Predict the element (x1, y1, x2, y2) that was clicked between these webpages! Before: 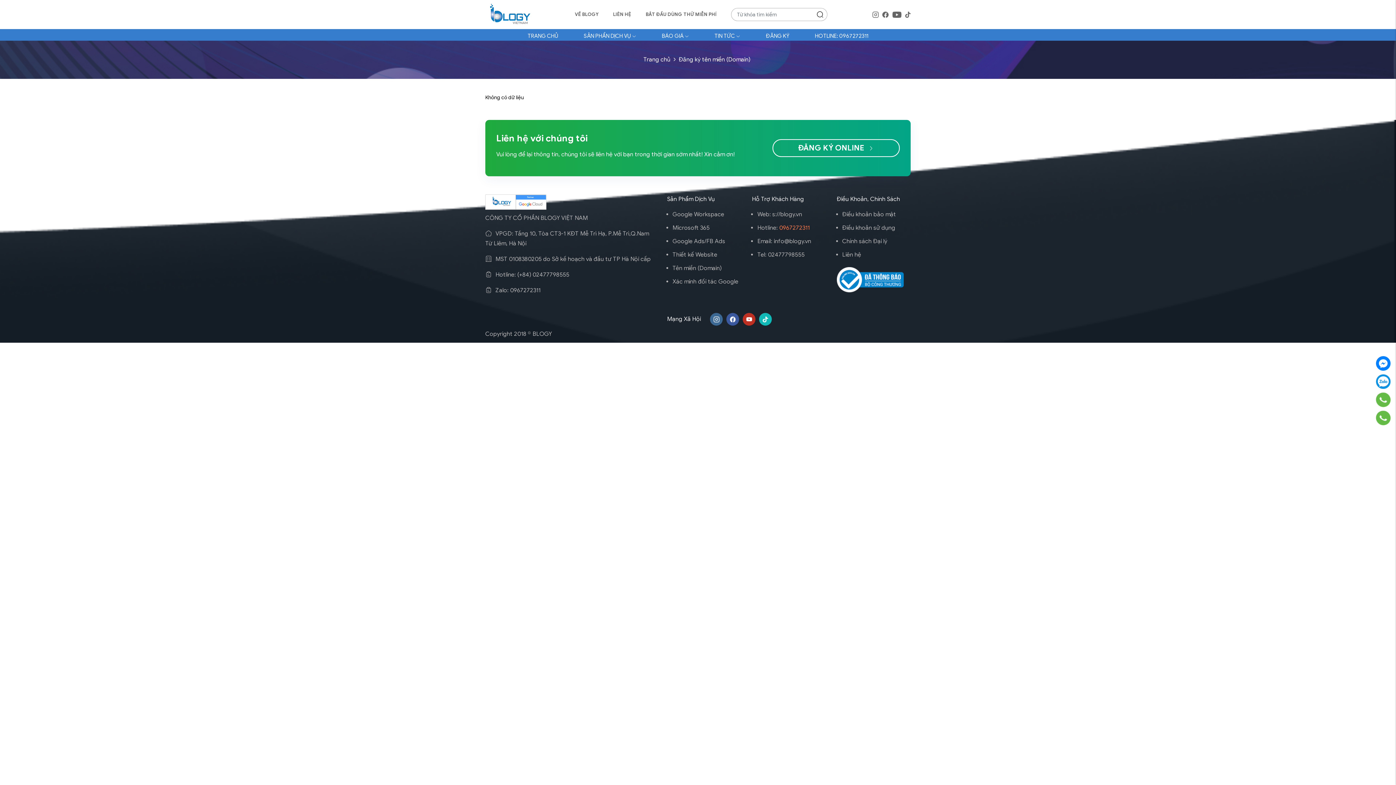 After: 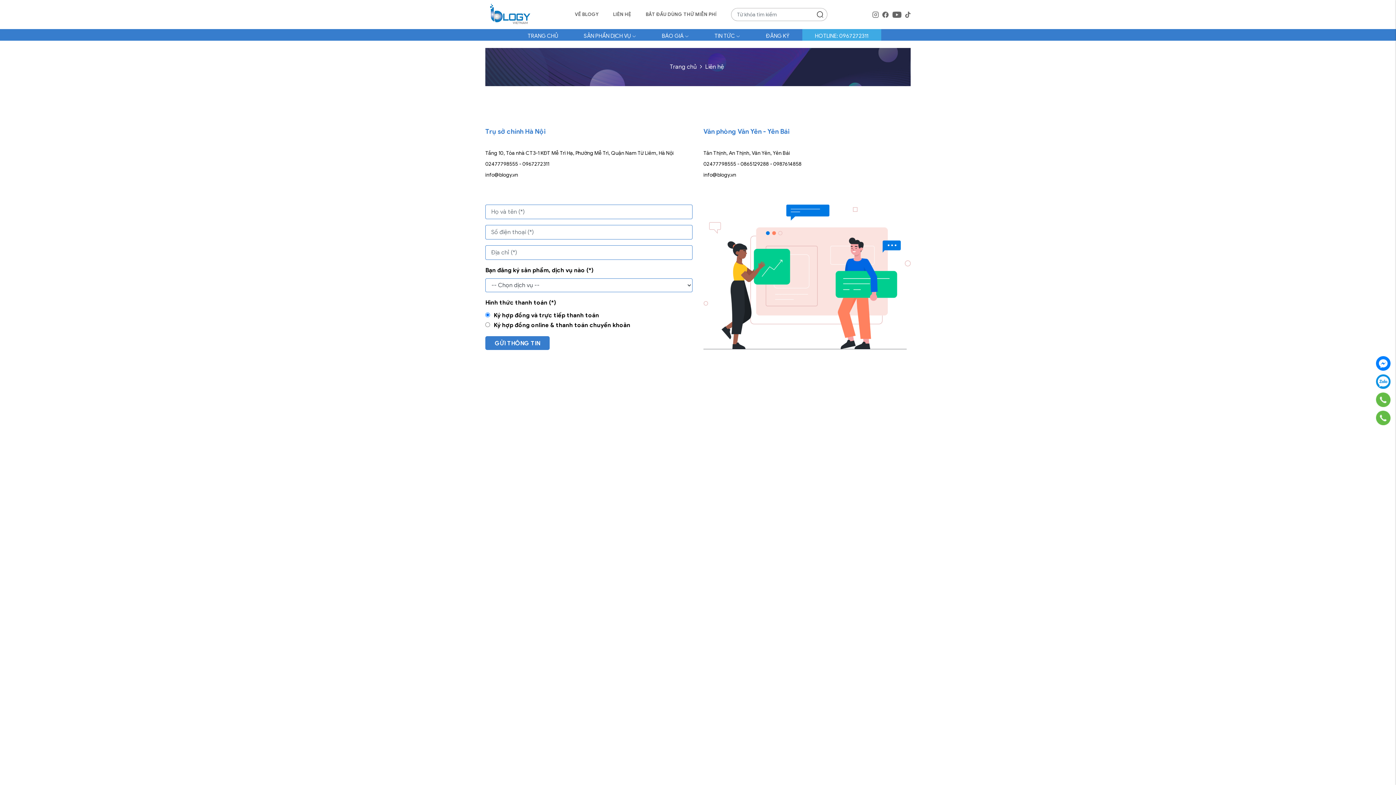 Action: bbox: (842, 251, 861, 258) label: Liên hệ